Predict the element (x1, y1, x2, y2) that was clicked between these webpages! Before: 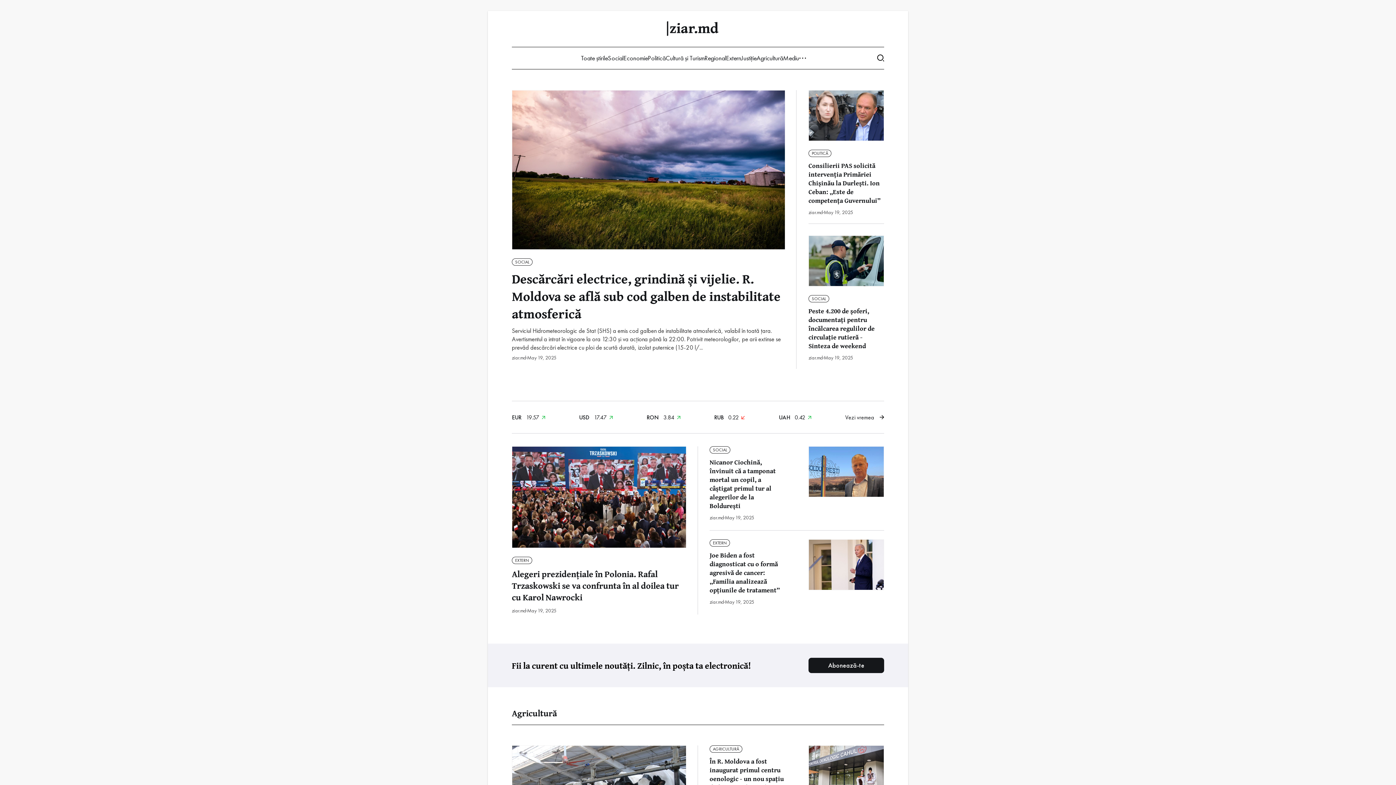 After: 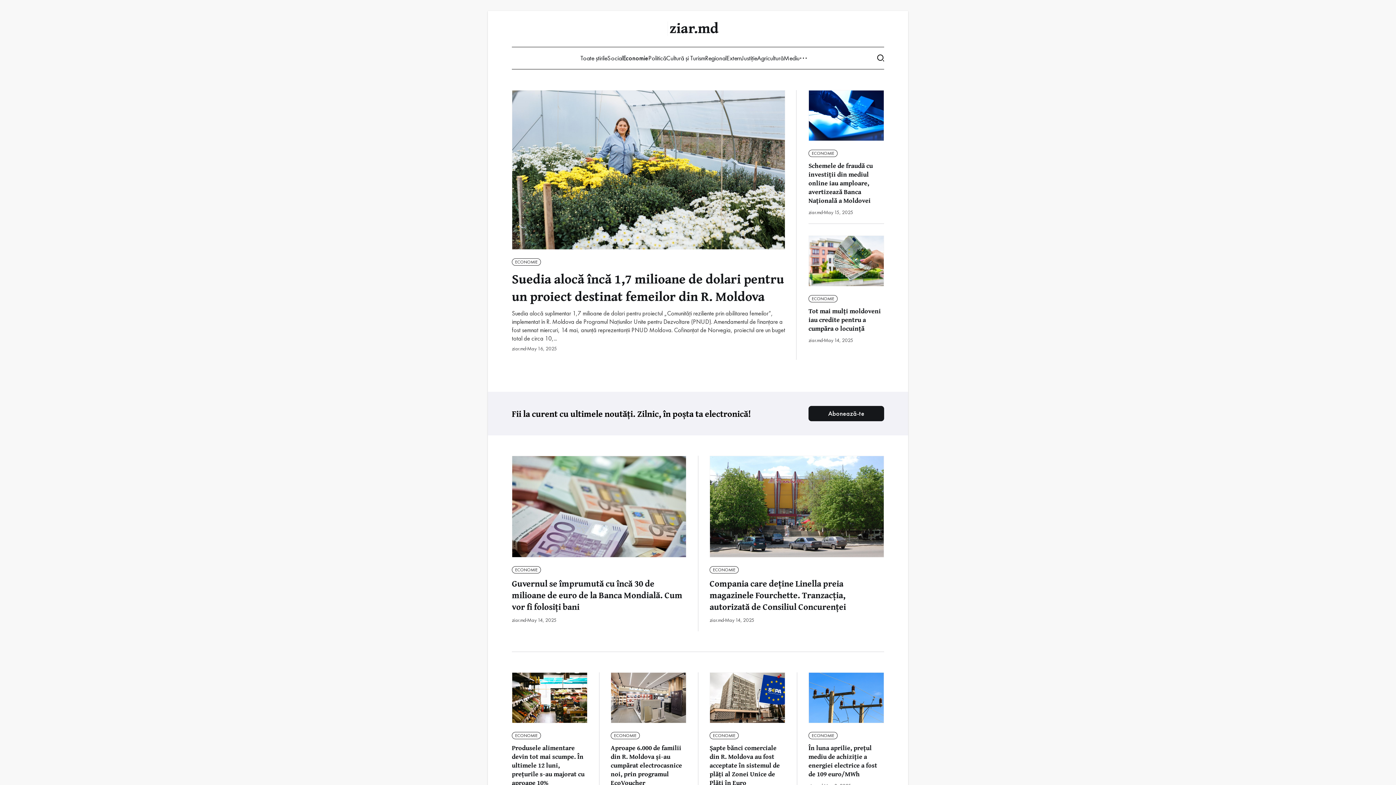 Action: label: Economie bbox: (623, 53, 648, 62)